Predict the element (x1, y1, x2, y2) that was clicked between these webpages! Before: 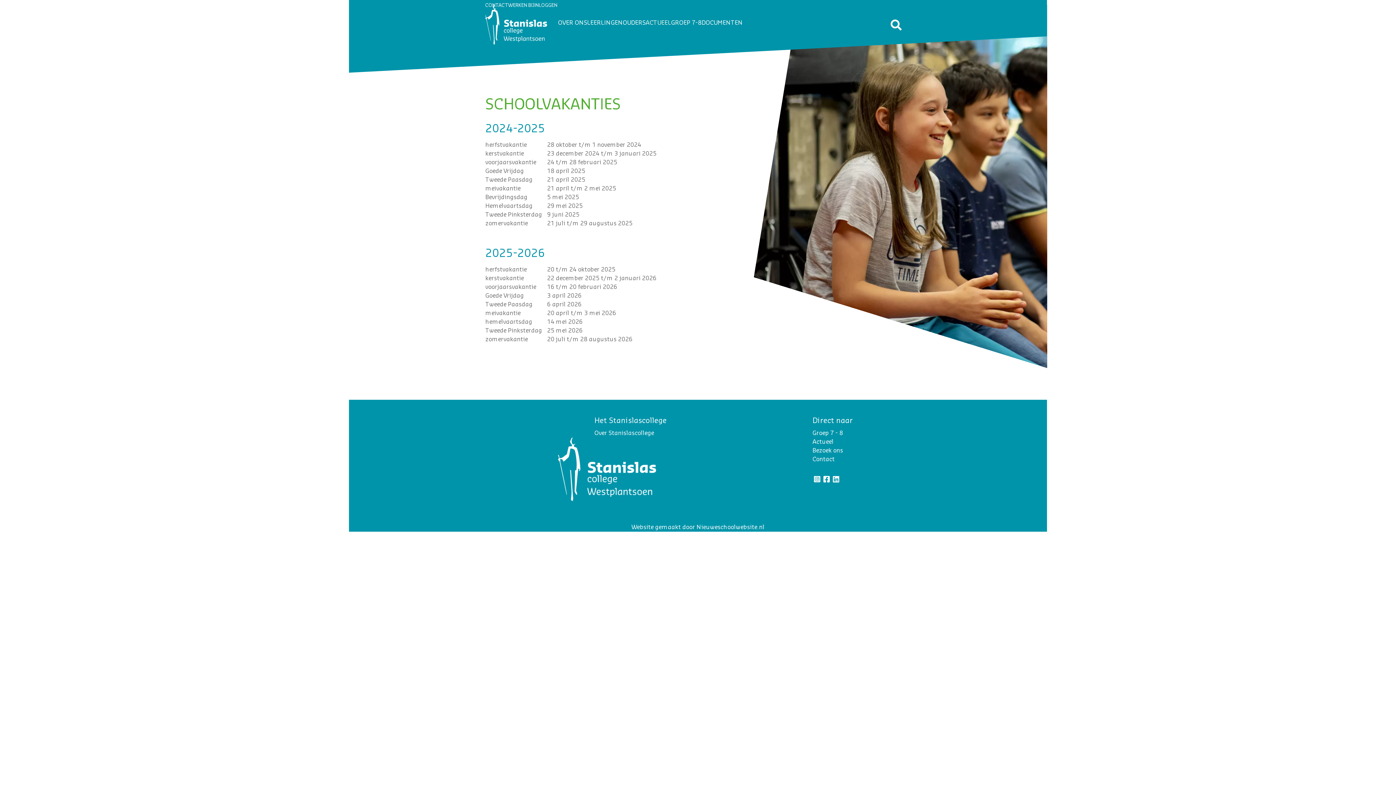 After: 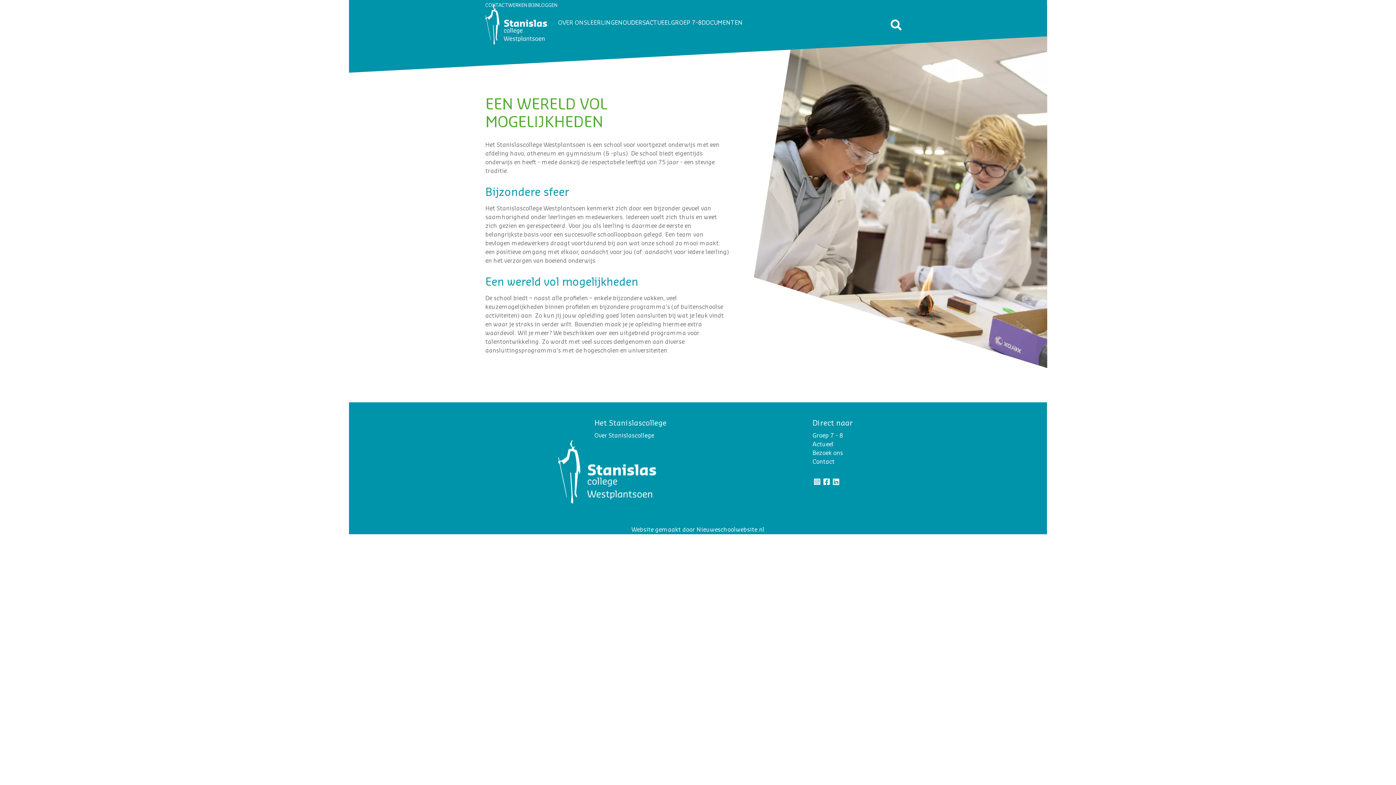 Action: bbox: (558, 17, 587, 28) label: OVER ONS